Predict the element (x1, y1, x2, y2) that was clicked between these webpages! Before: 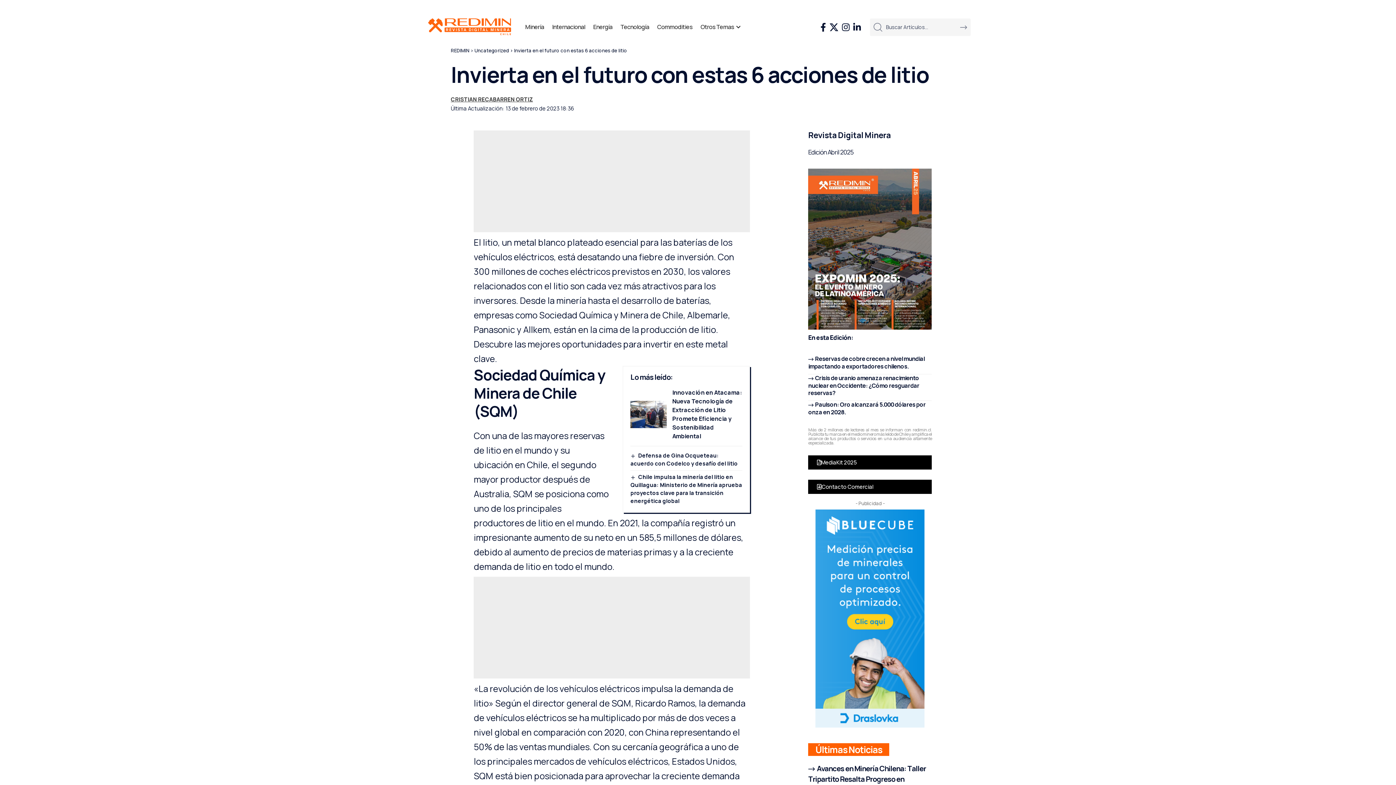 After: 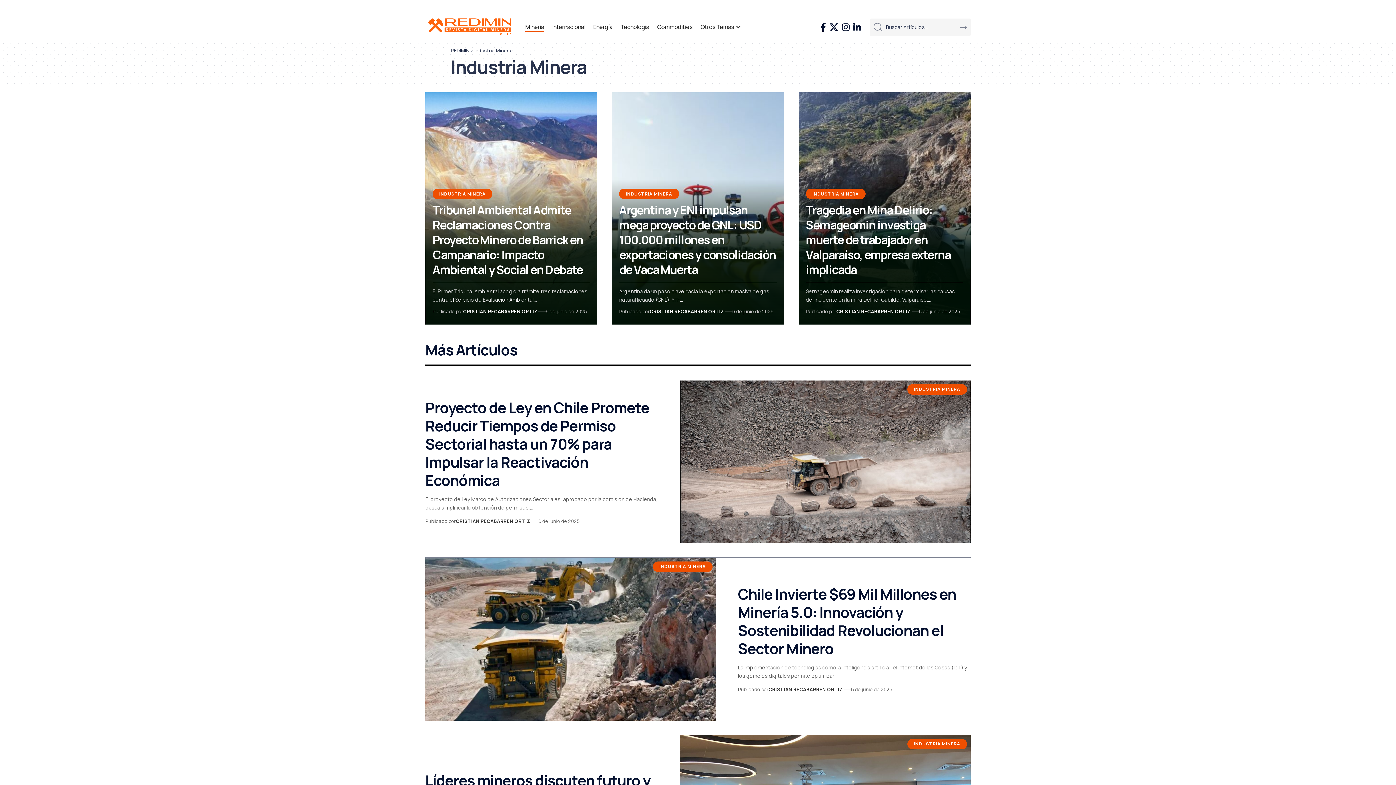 Action: label: Minería bbox: (521, 14, 548, 40)